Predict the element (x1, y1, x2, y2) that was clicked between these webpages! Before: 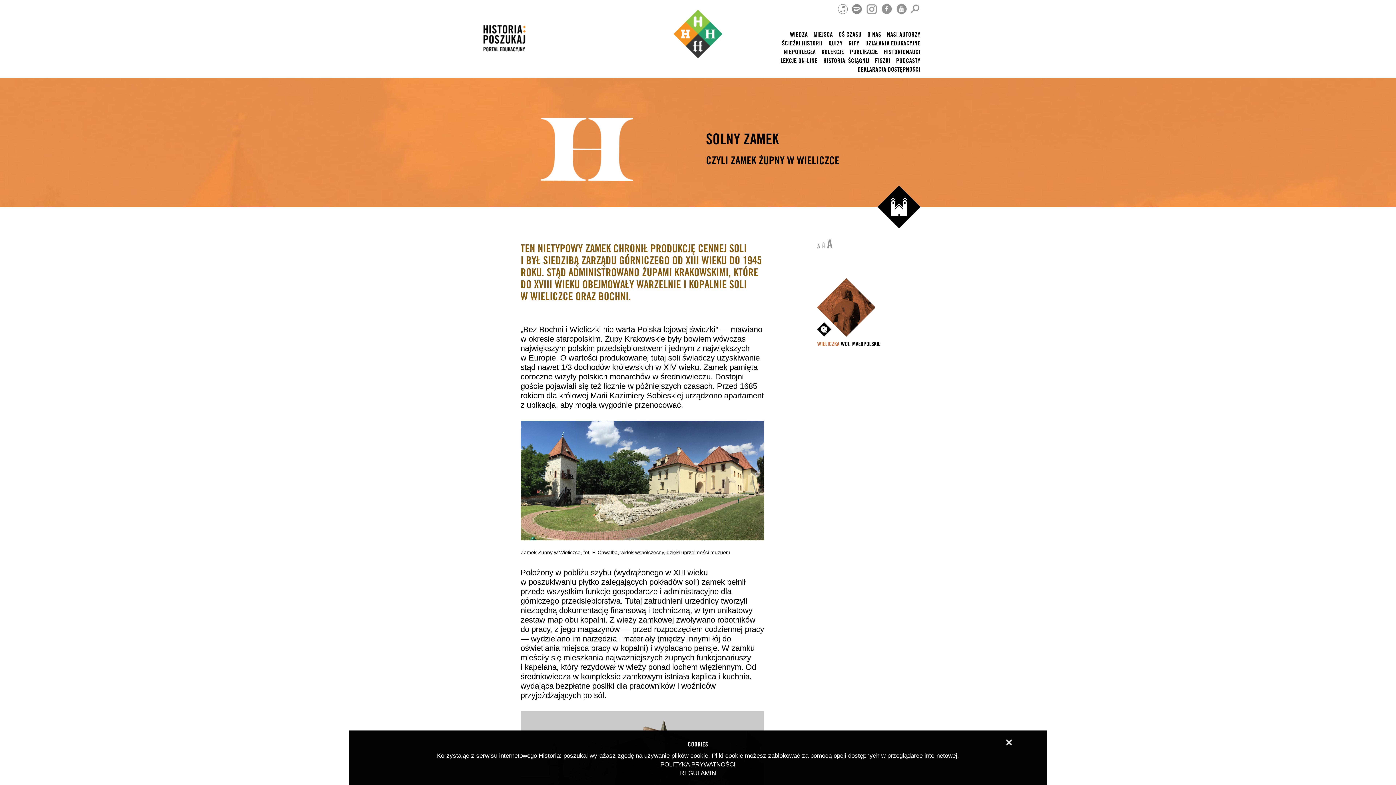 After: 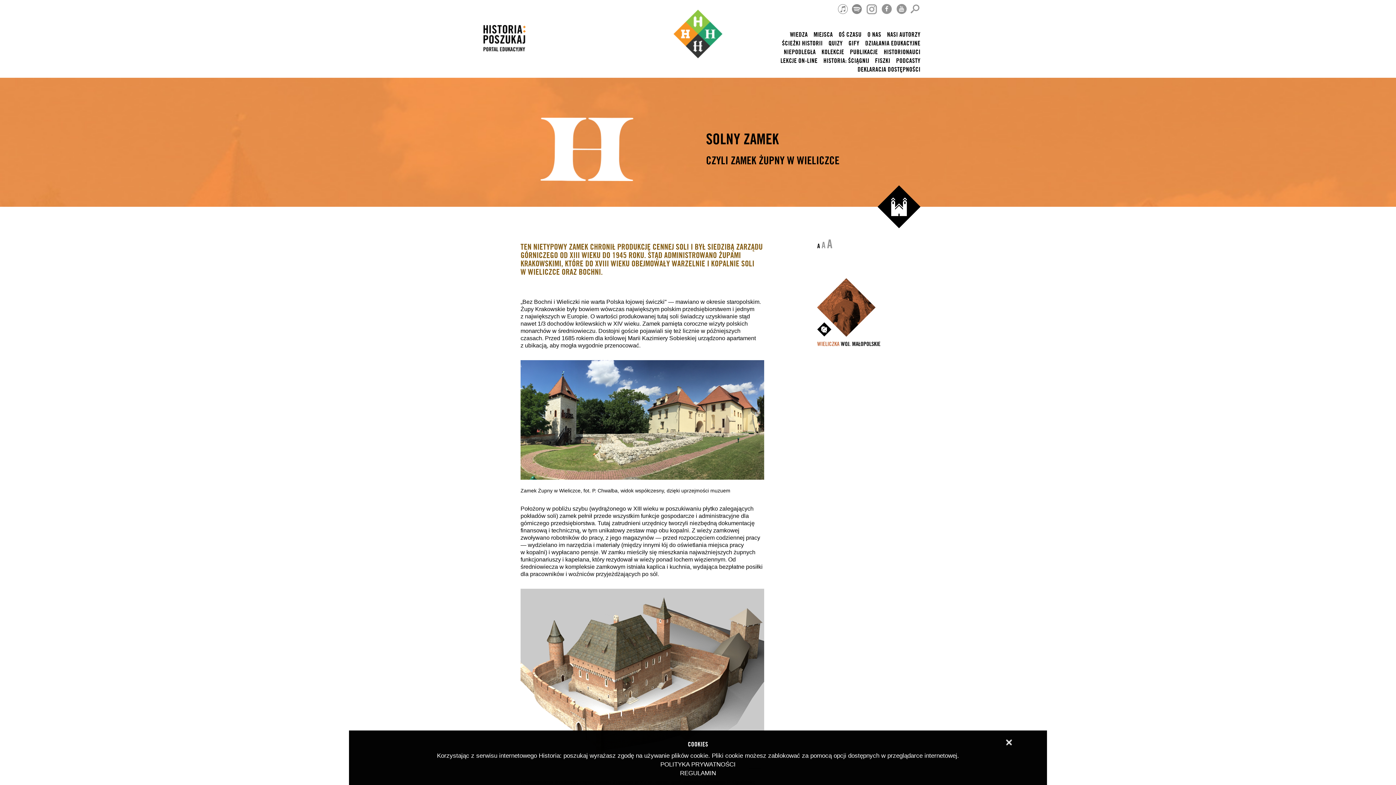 Action: bbox: (817, 243, 820, 249) label: A